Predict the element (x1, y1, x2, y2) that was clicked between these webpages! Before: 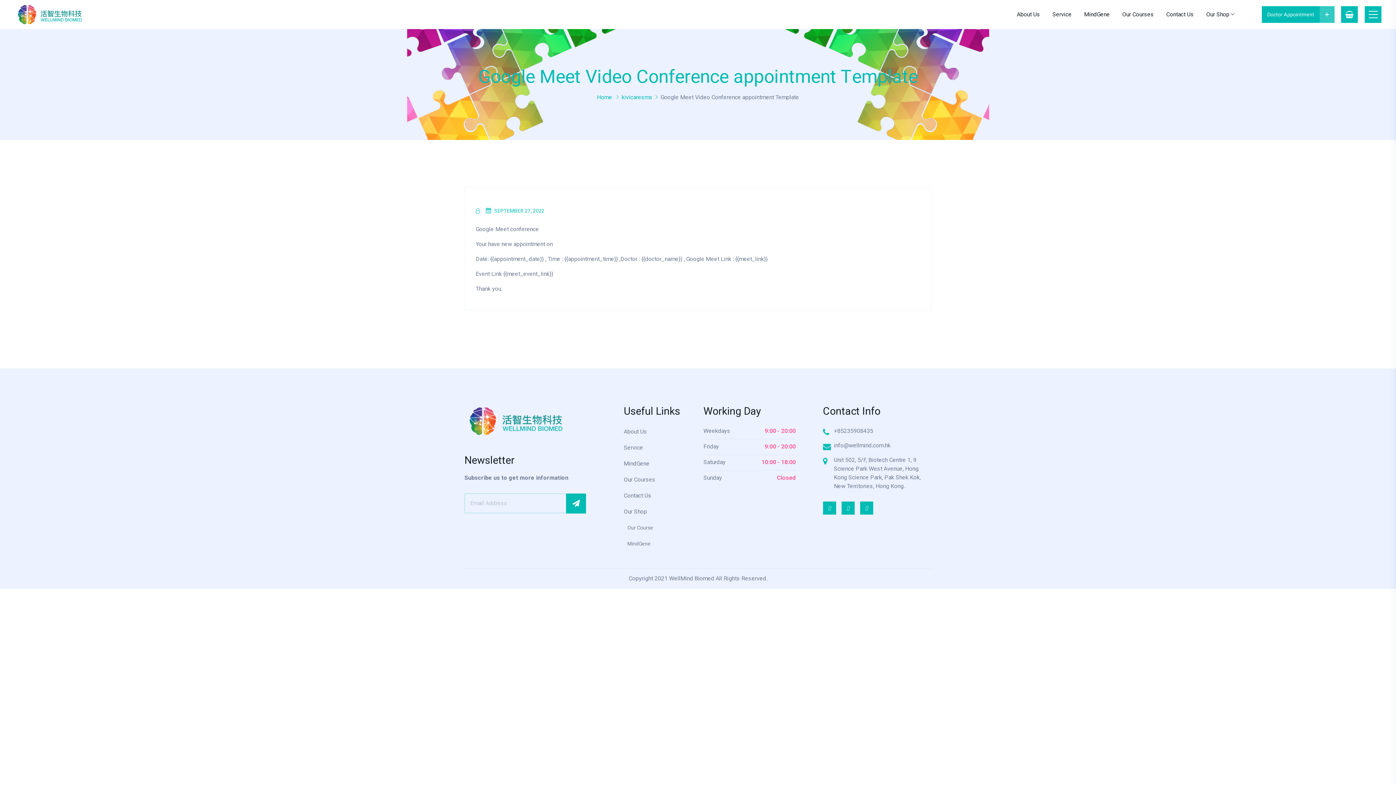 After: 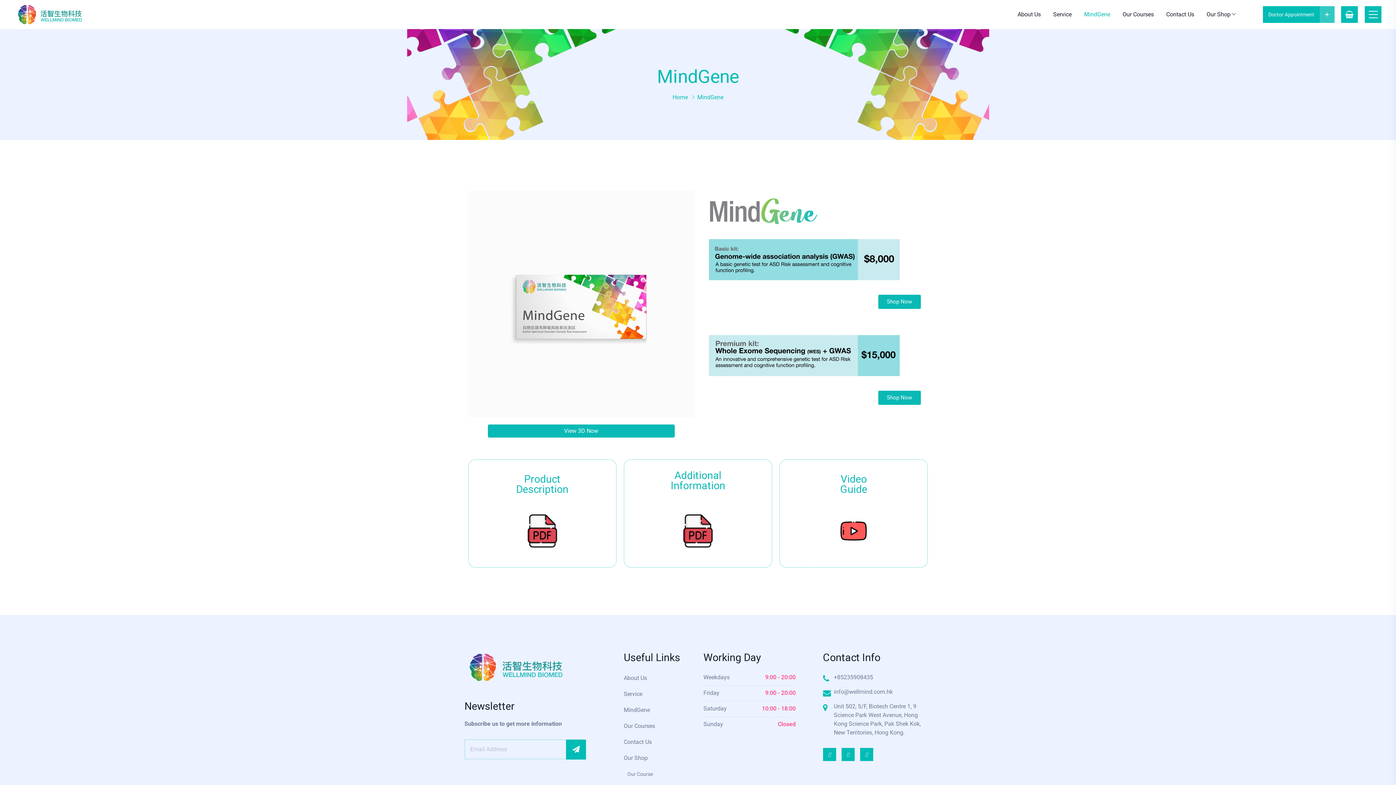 Action: bbox: (1078, 10, 1110, 17) label: MindGene